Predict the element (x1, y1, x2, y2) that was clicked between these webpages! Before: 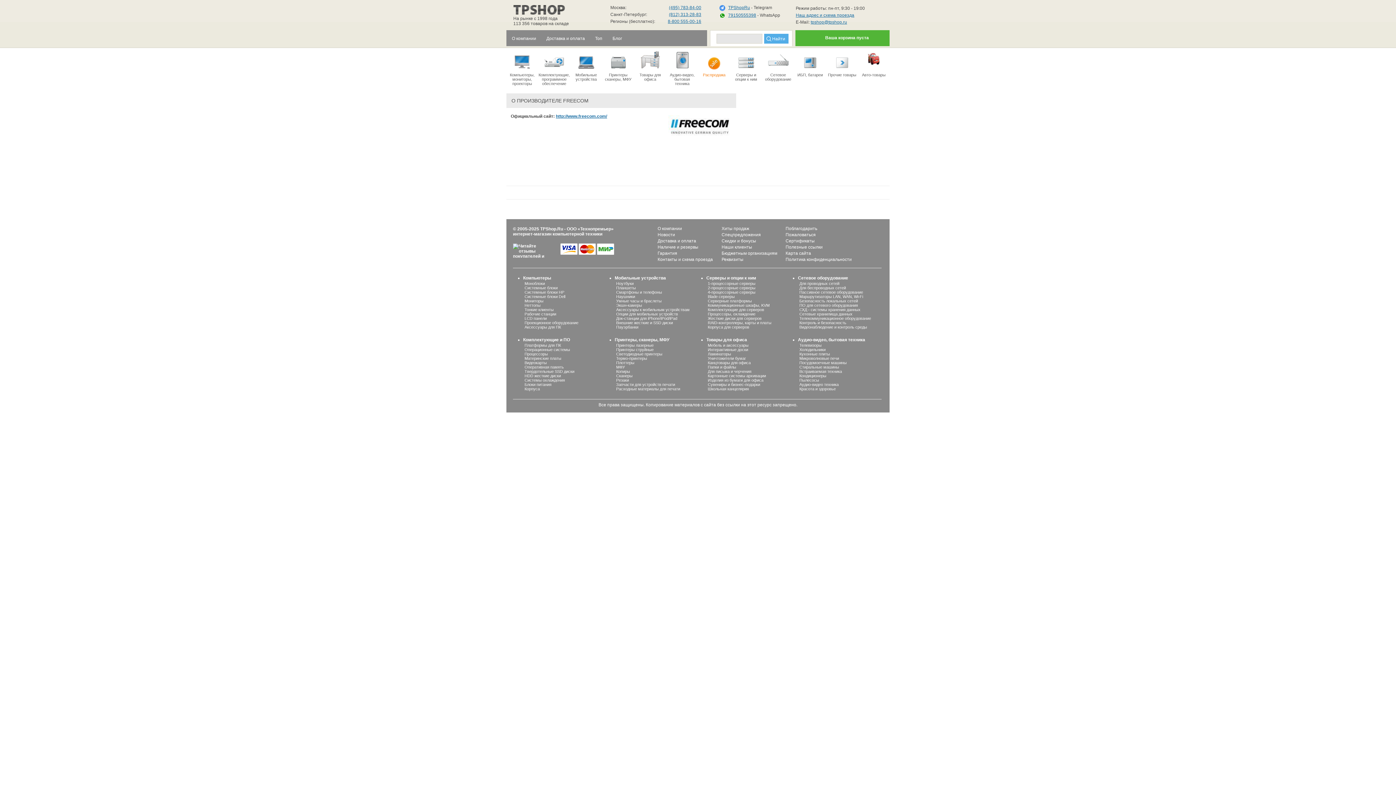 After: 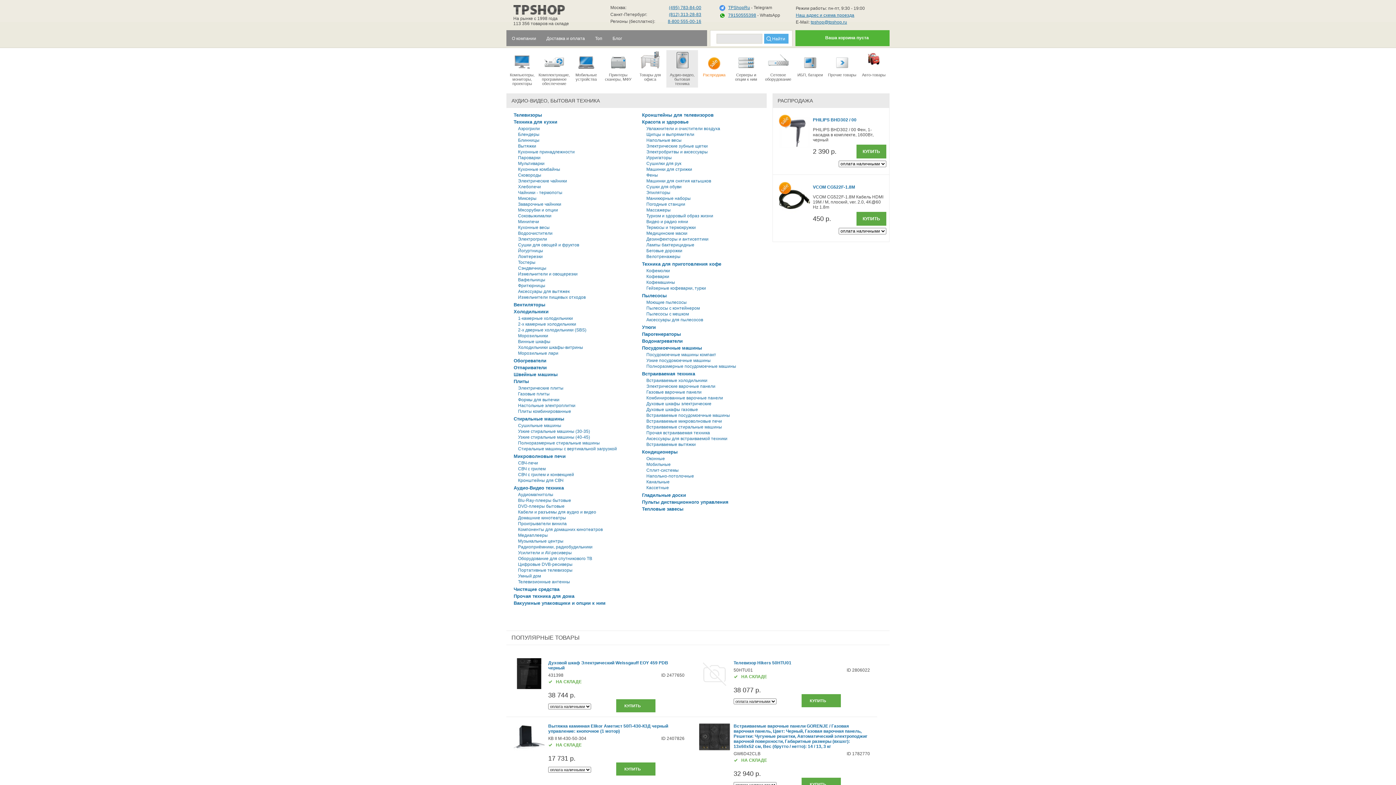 Action: bbox: (798, 337, 865, 342) label: Аудио-видео, бытовая техника